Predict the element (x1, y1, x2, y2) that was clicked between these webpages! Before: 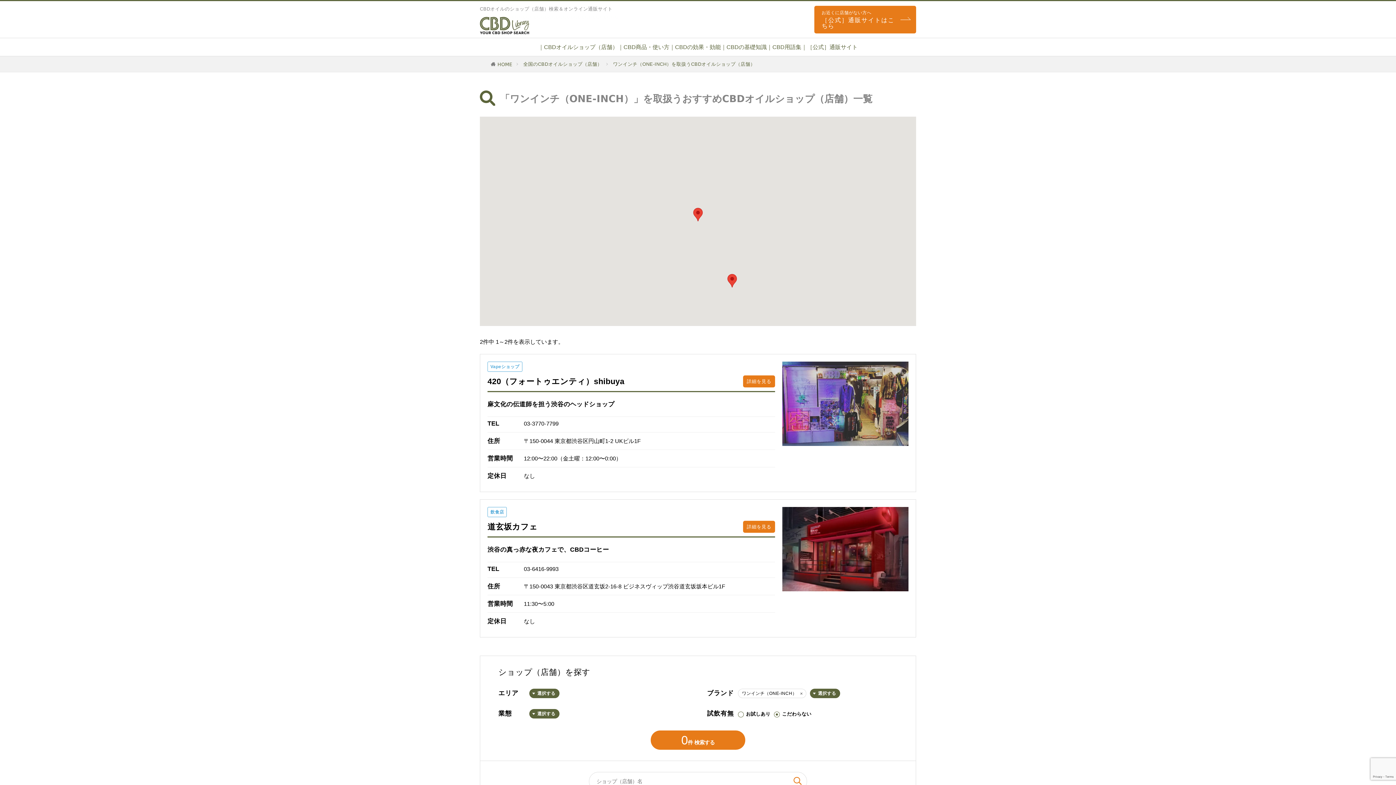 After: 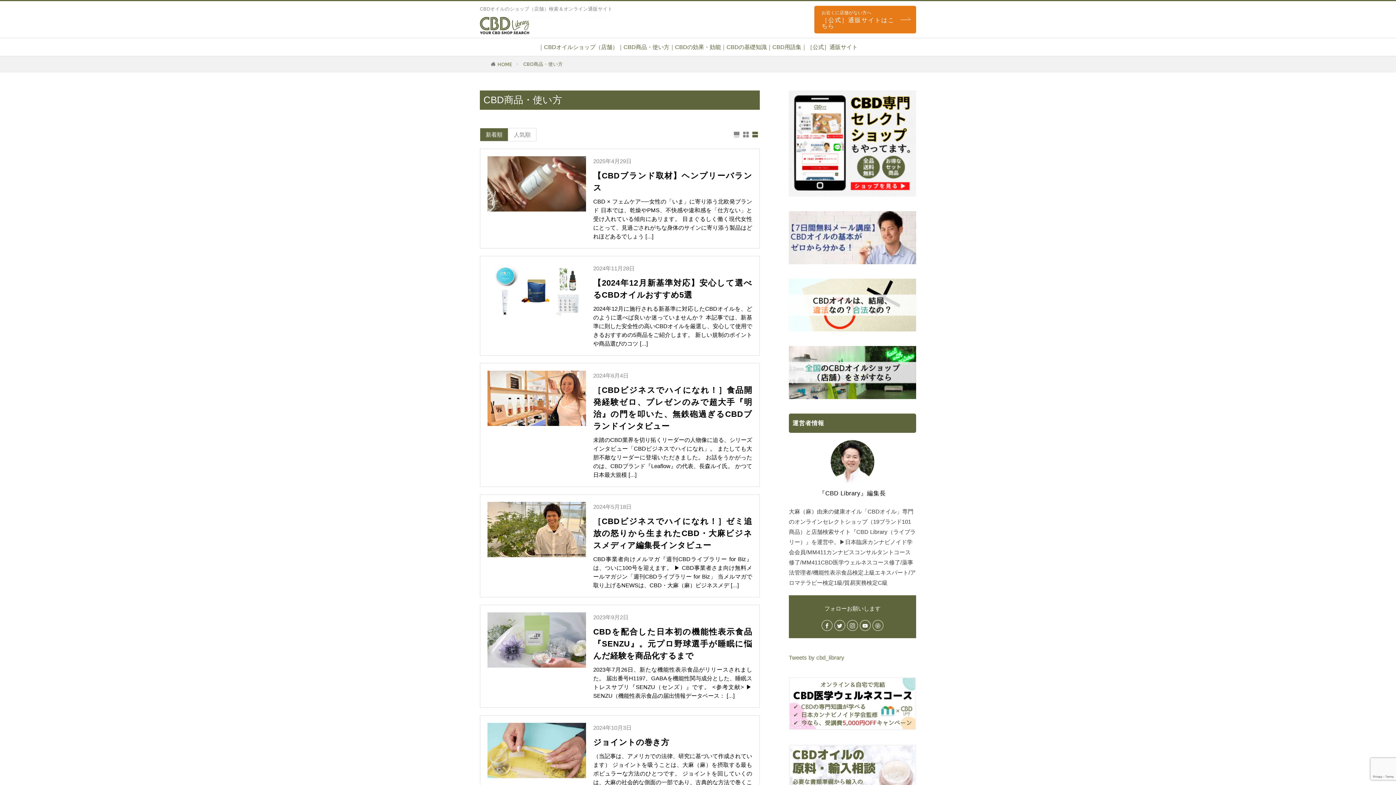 Action: bbox: (618, 44, 669, 50) label: ｜CBD商品・使い方